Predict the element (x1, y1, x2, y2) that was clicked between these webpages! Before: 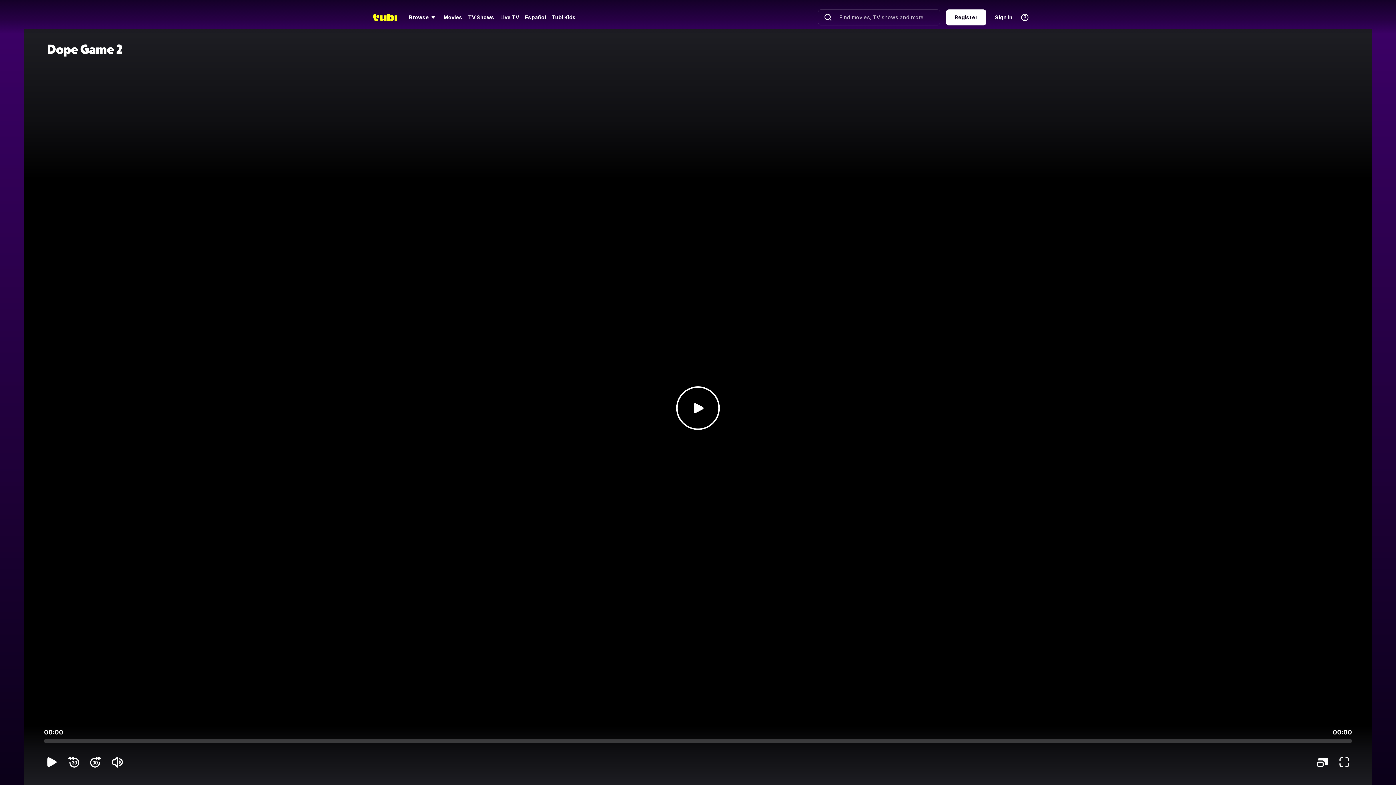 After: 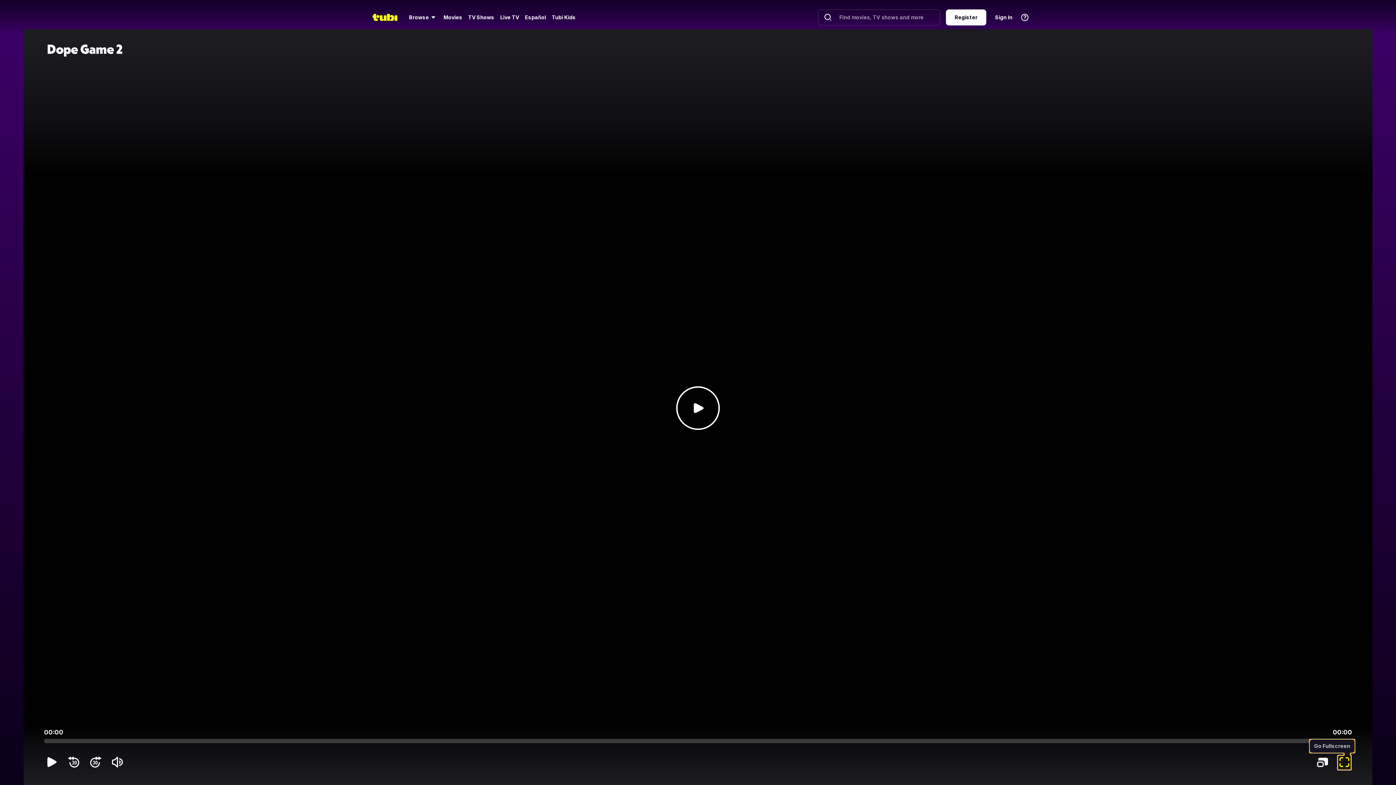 Action: bbox: (1338, 755, 1351, 769) label: Go Fullscreen